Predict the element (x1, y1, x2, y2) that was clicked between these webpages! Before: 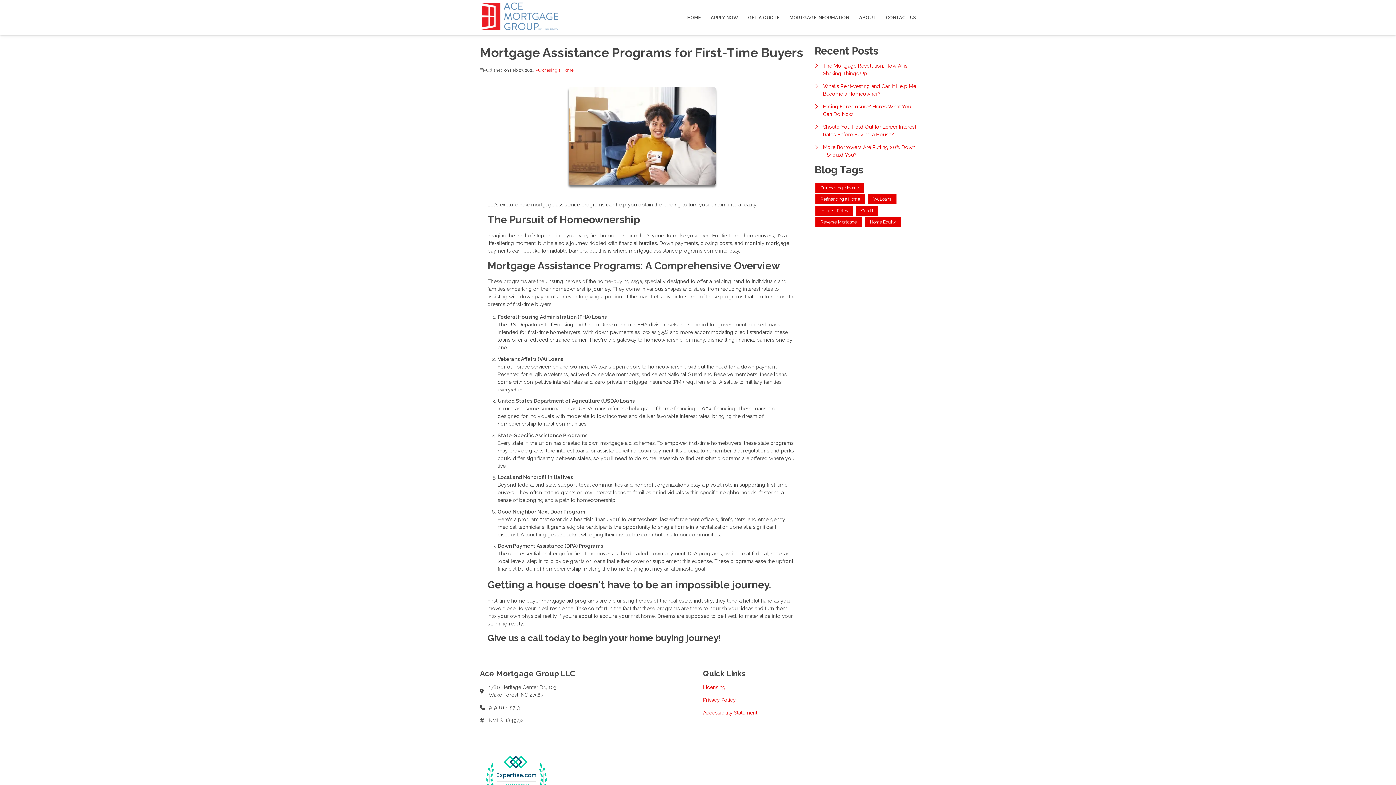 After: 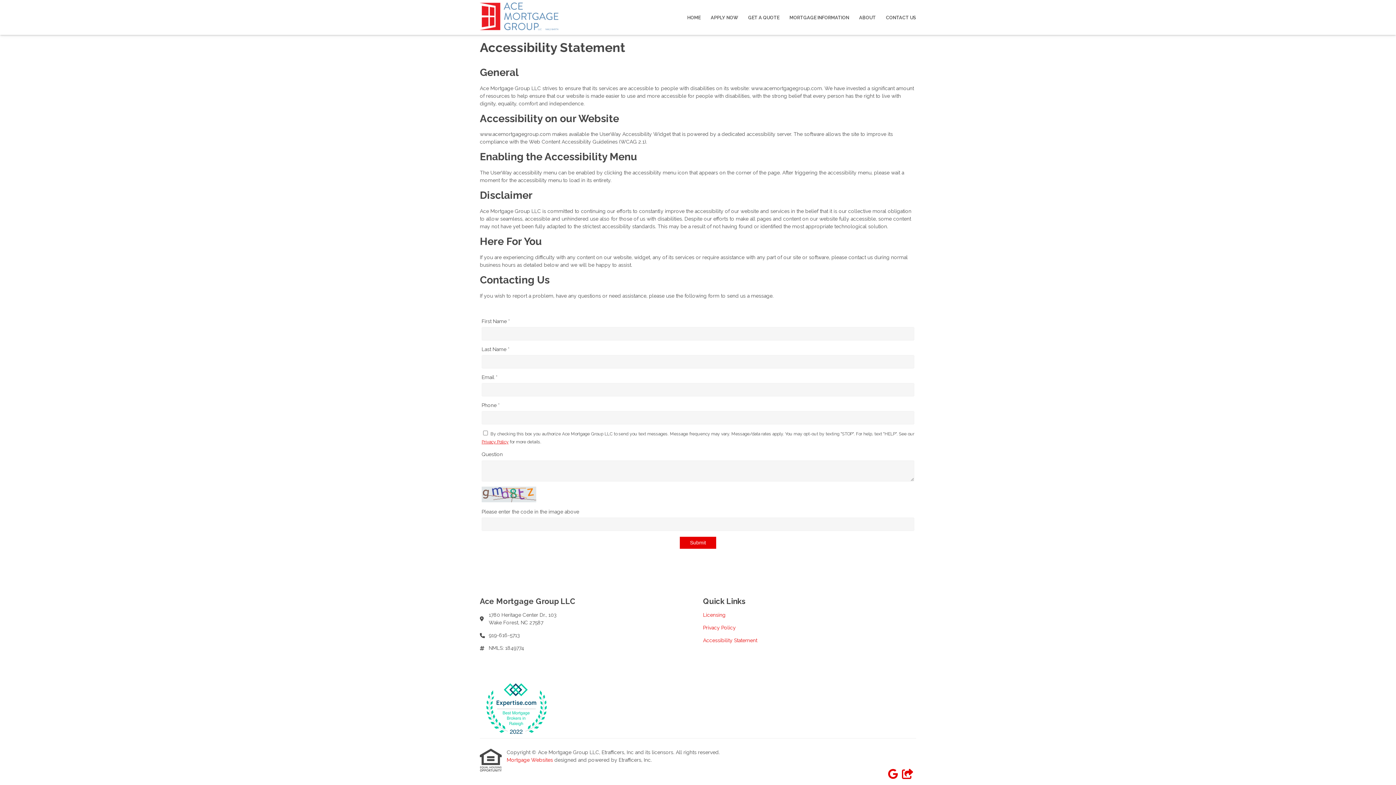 Action: label: Quick Link 3 bbox: (703, 709, 916, 716)